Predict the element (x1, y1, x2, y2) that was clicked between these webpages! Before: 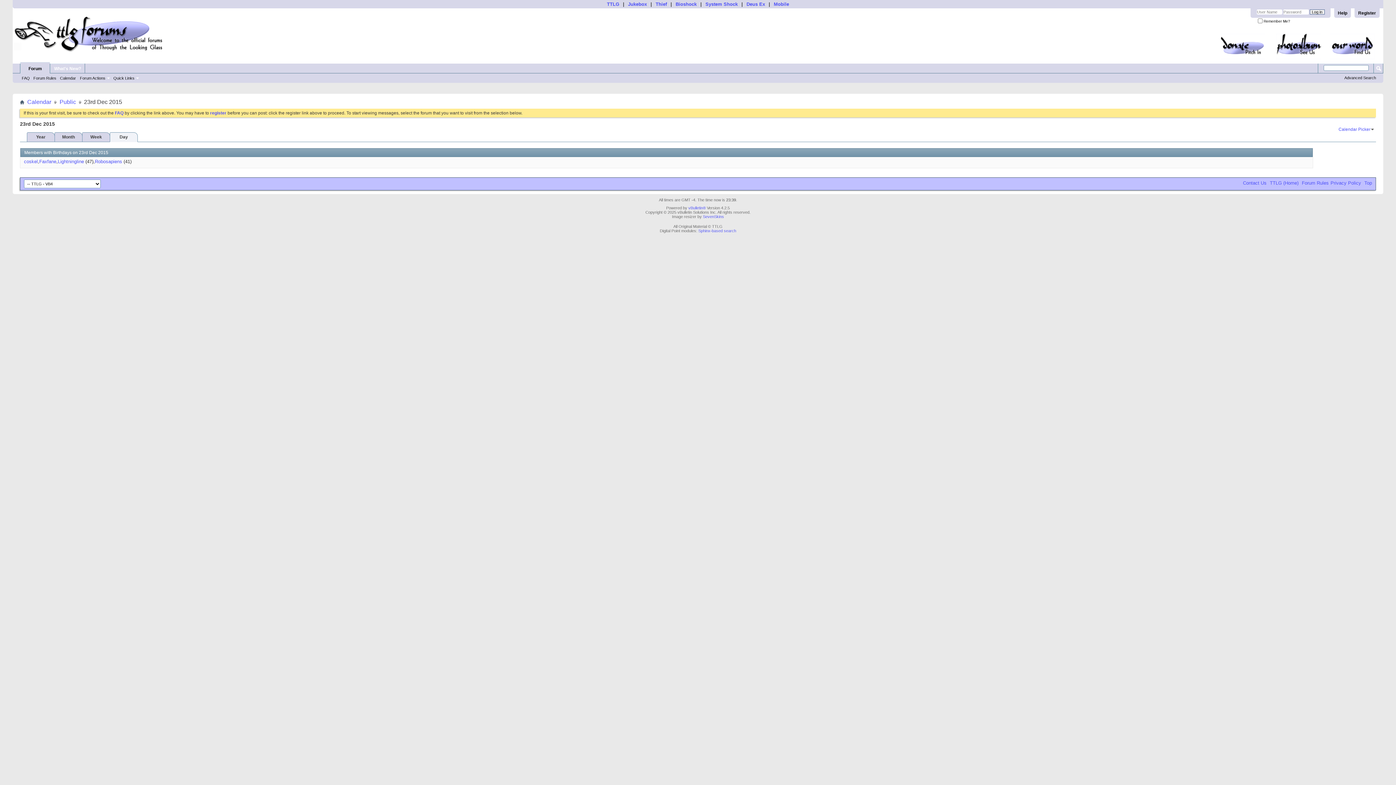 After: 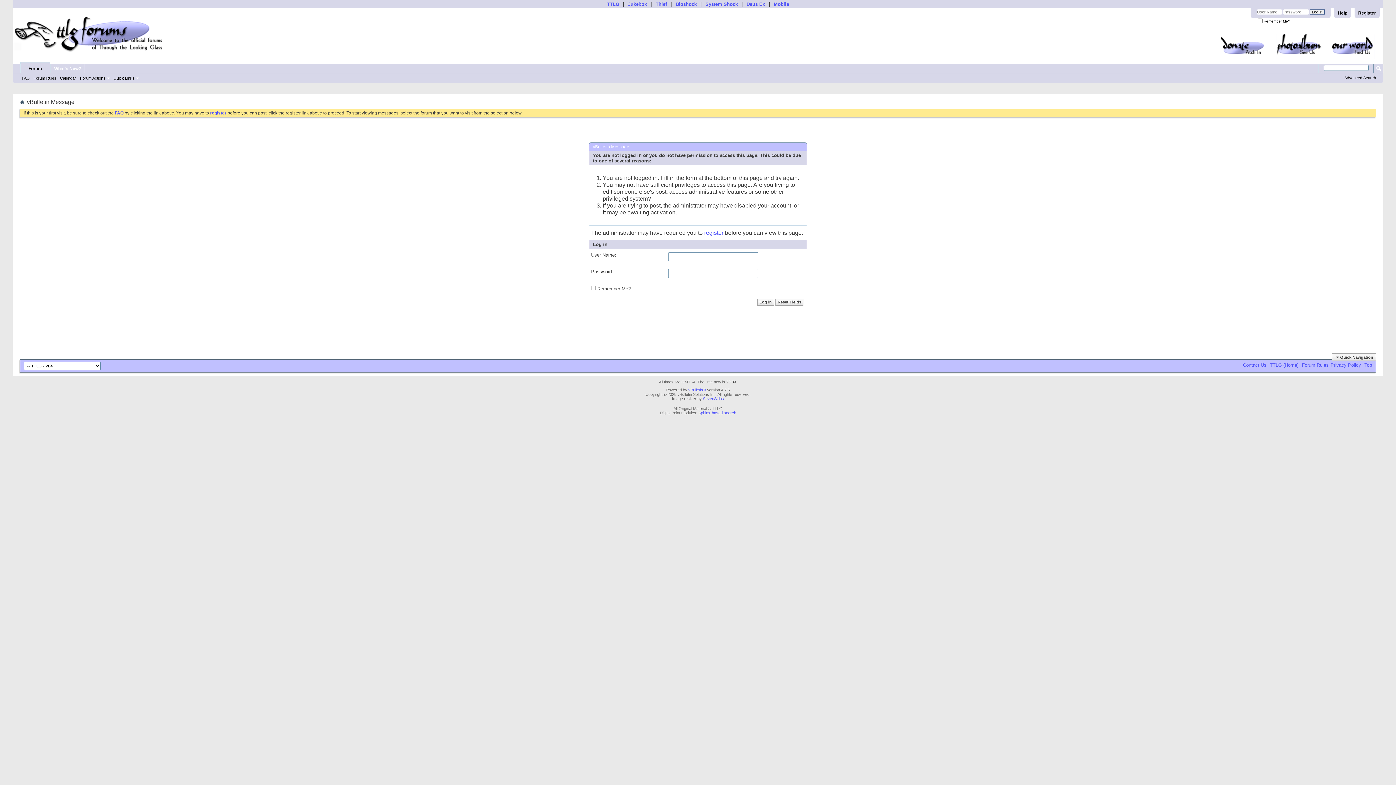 Action: label: Robosapiens bbox: (94, 158, 122, 164)